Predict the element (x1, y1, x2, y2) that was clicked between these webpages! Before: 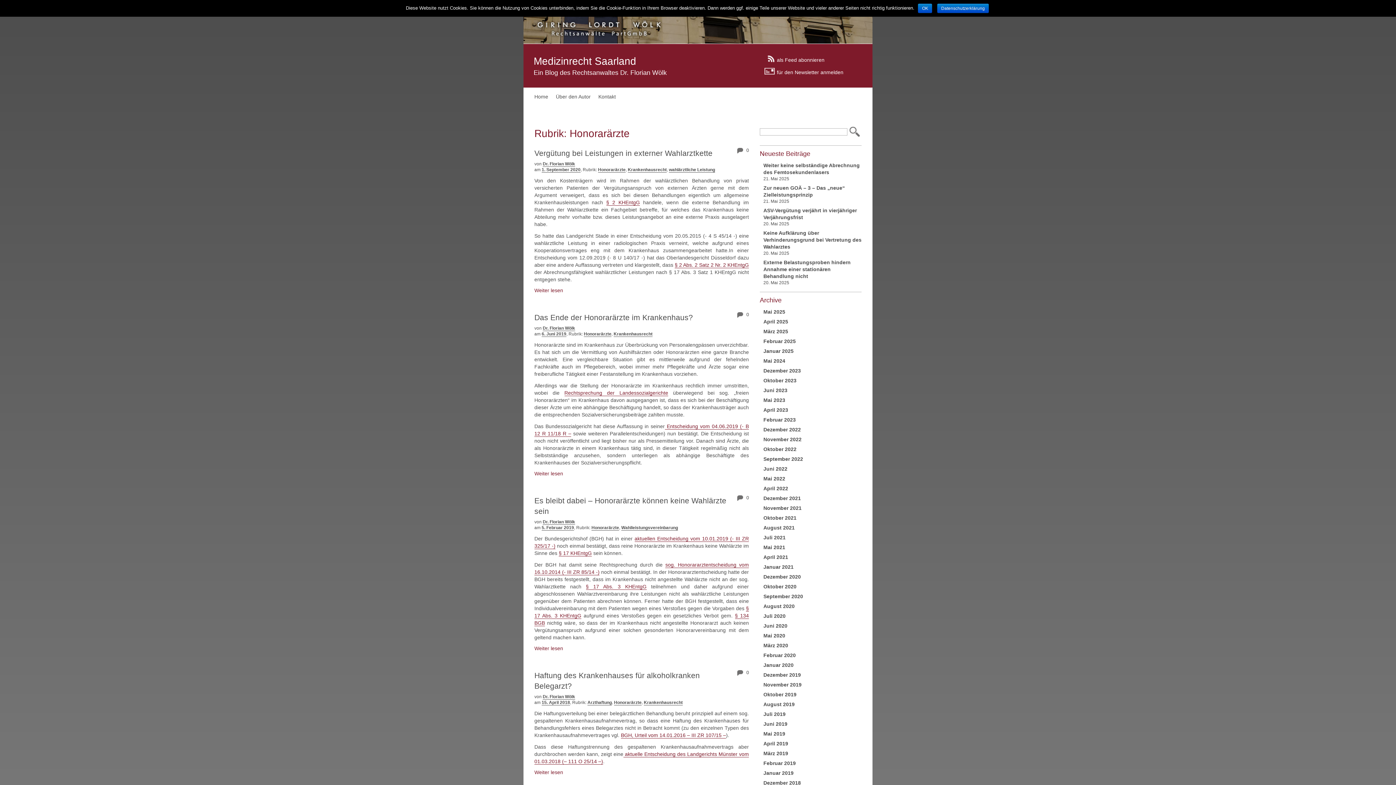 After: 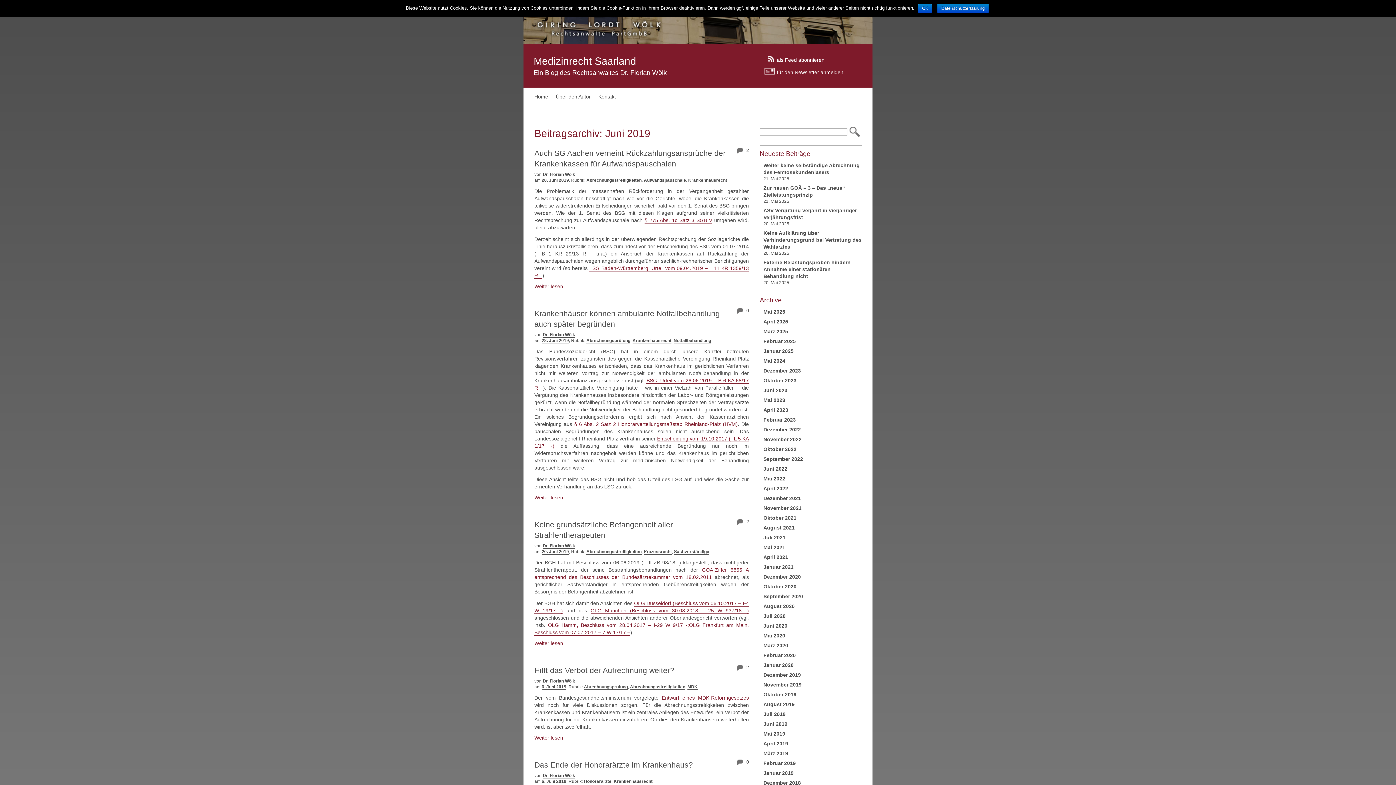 Action: label: Juni 2019 bbox: (763, 721, 787, 727)